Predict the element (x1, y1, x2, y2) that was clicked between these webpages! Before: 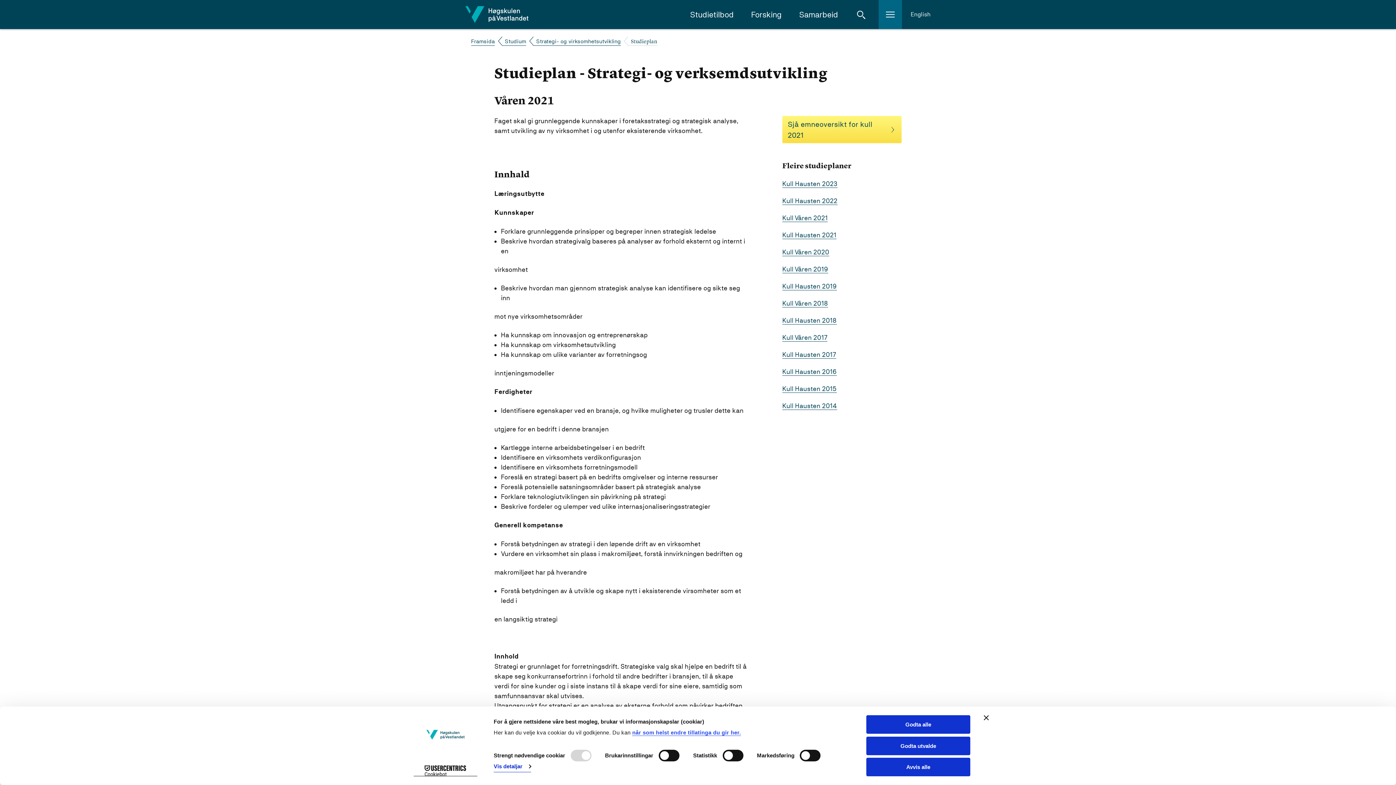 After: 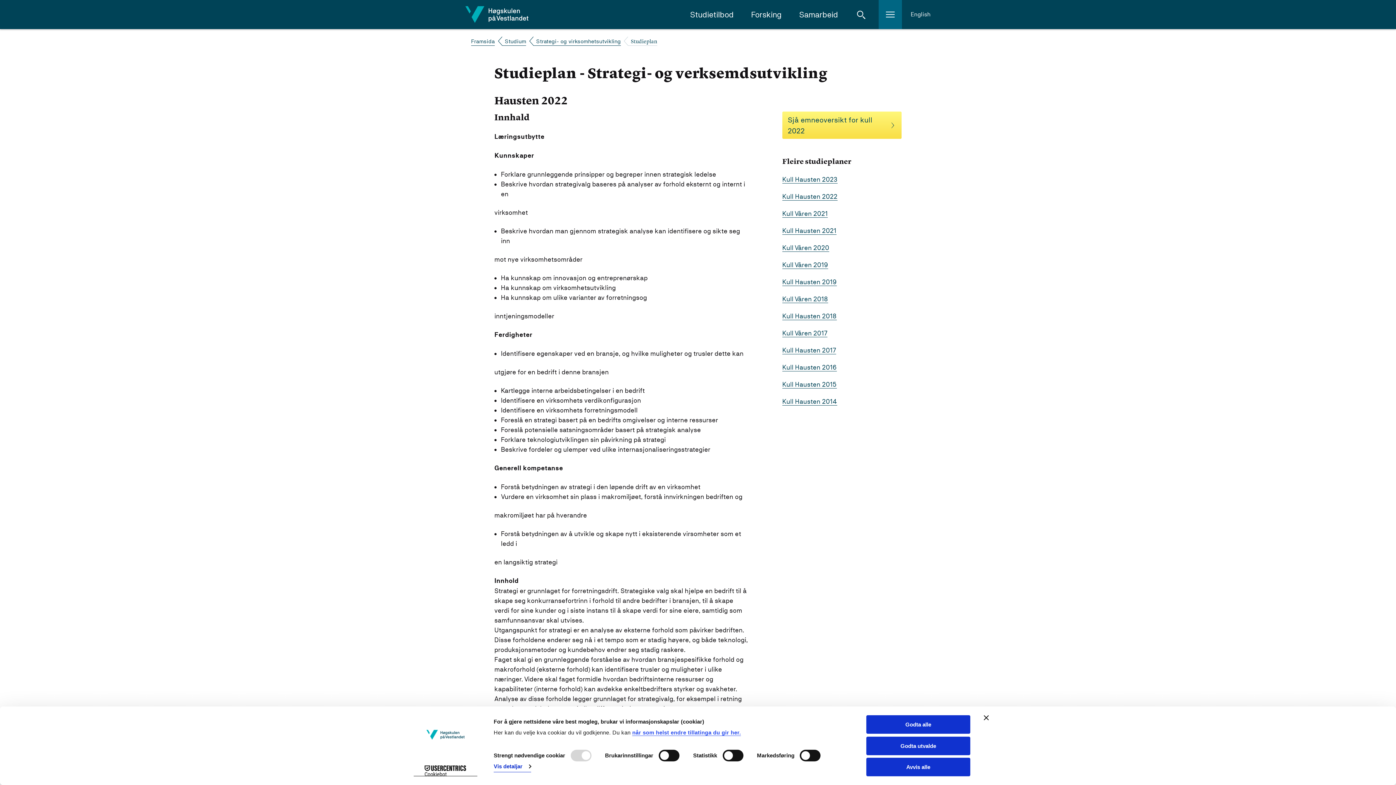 Action: bbox: (782, 197, 837, 205) label: Kull Hausten 2022